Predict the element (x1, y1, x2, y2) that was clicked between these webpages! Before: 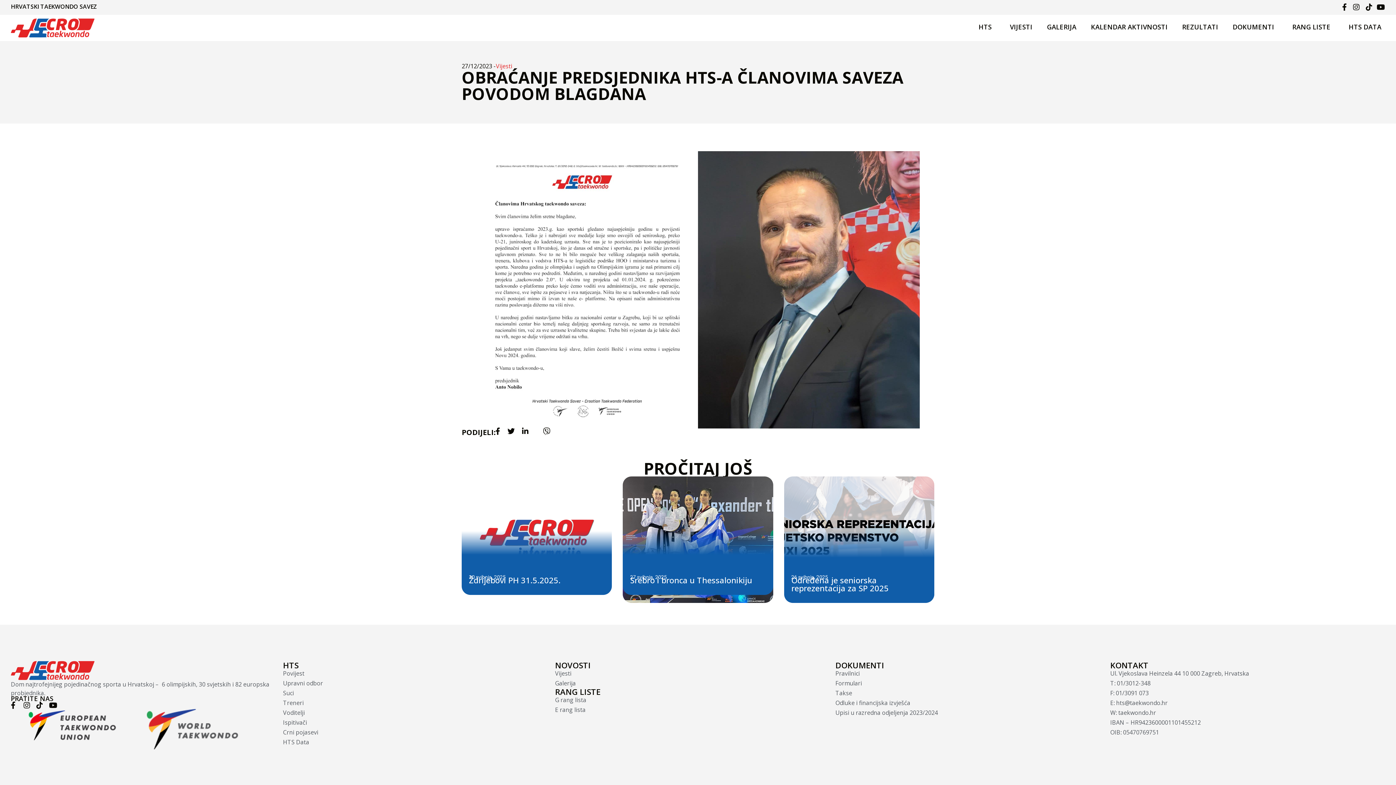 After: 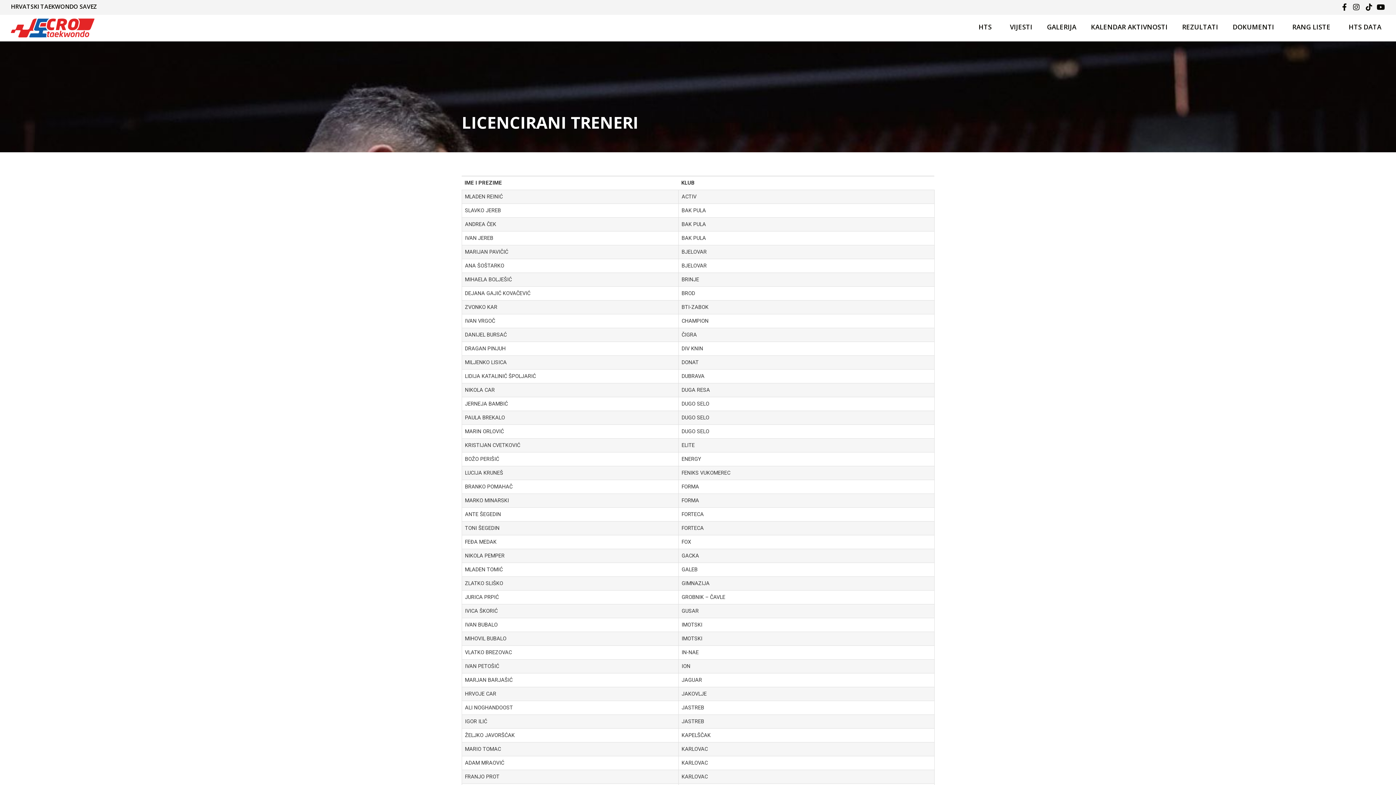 Action: bbox: (283, 698, 555, 707) label: Treneri